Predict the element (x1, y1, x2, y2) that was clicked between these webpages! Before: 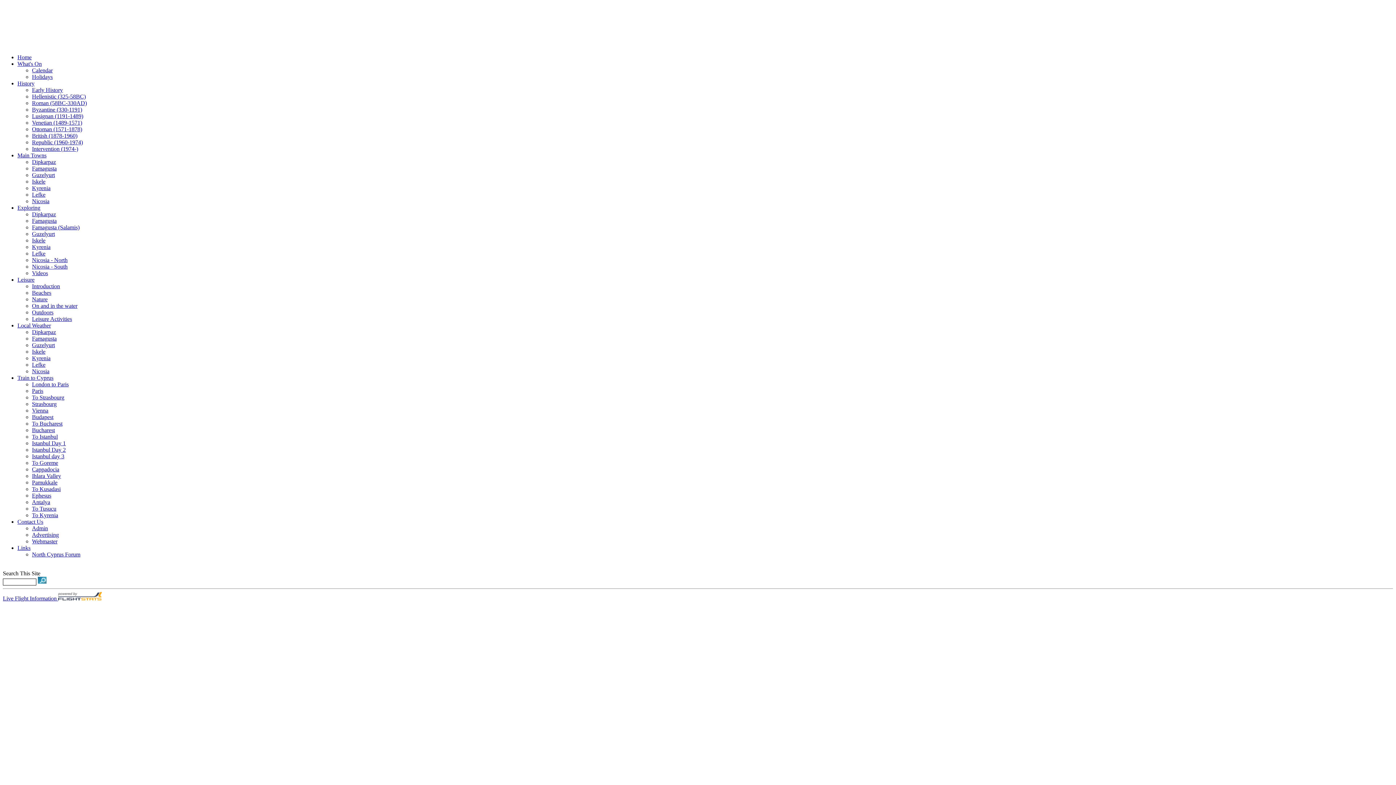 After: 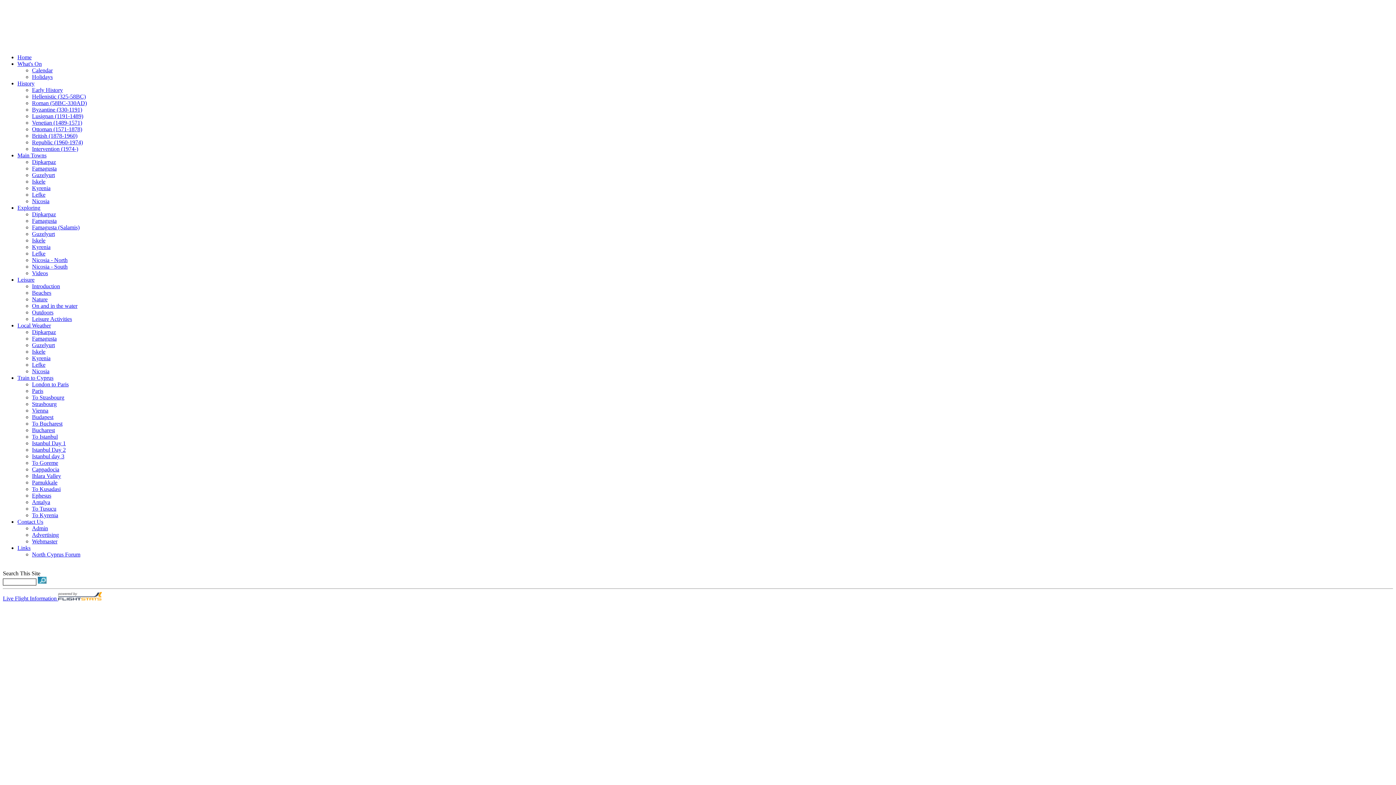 Action: label: Admin bbox: (32, 525, 48, 531)